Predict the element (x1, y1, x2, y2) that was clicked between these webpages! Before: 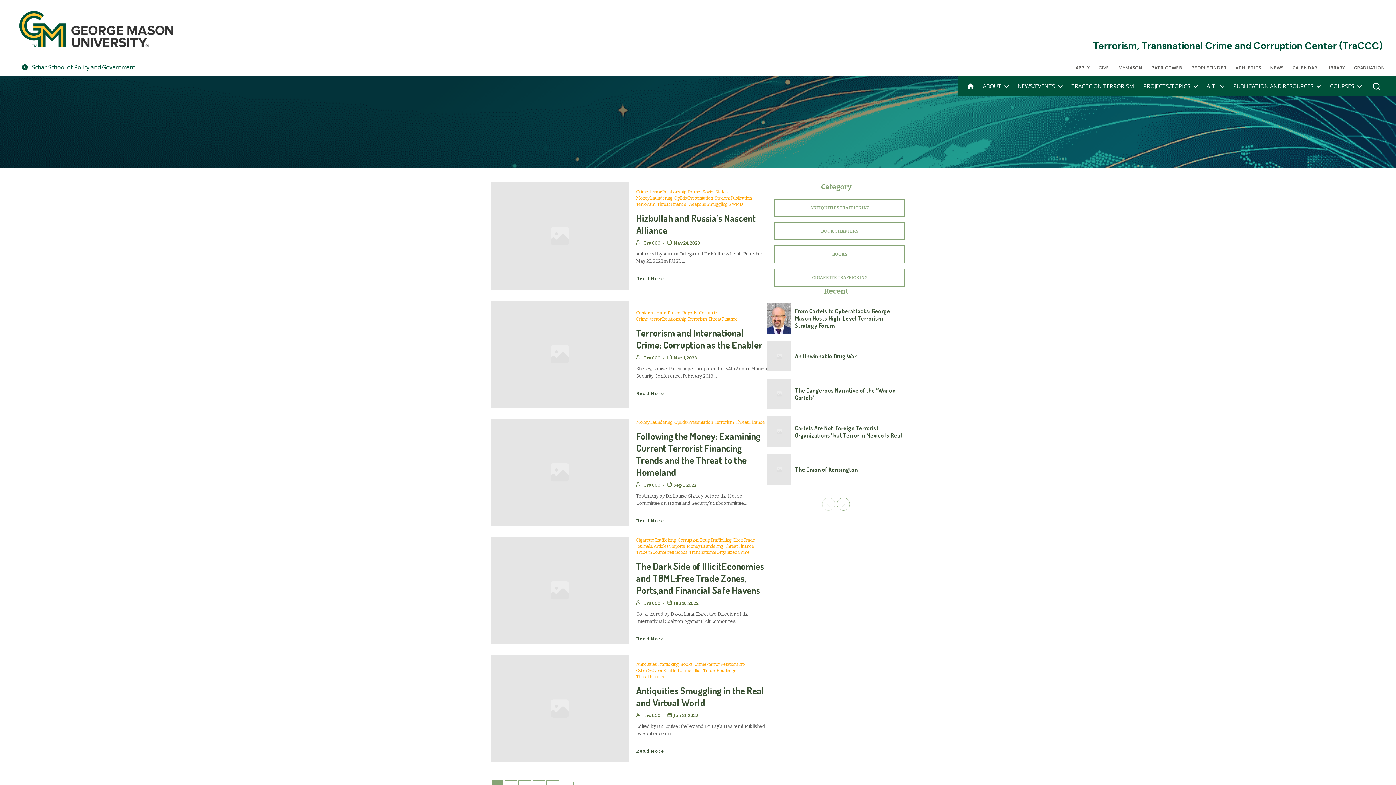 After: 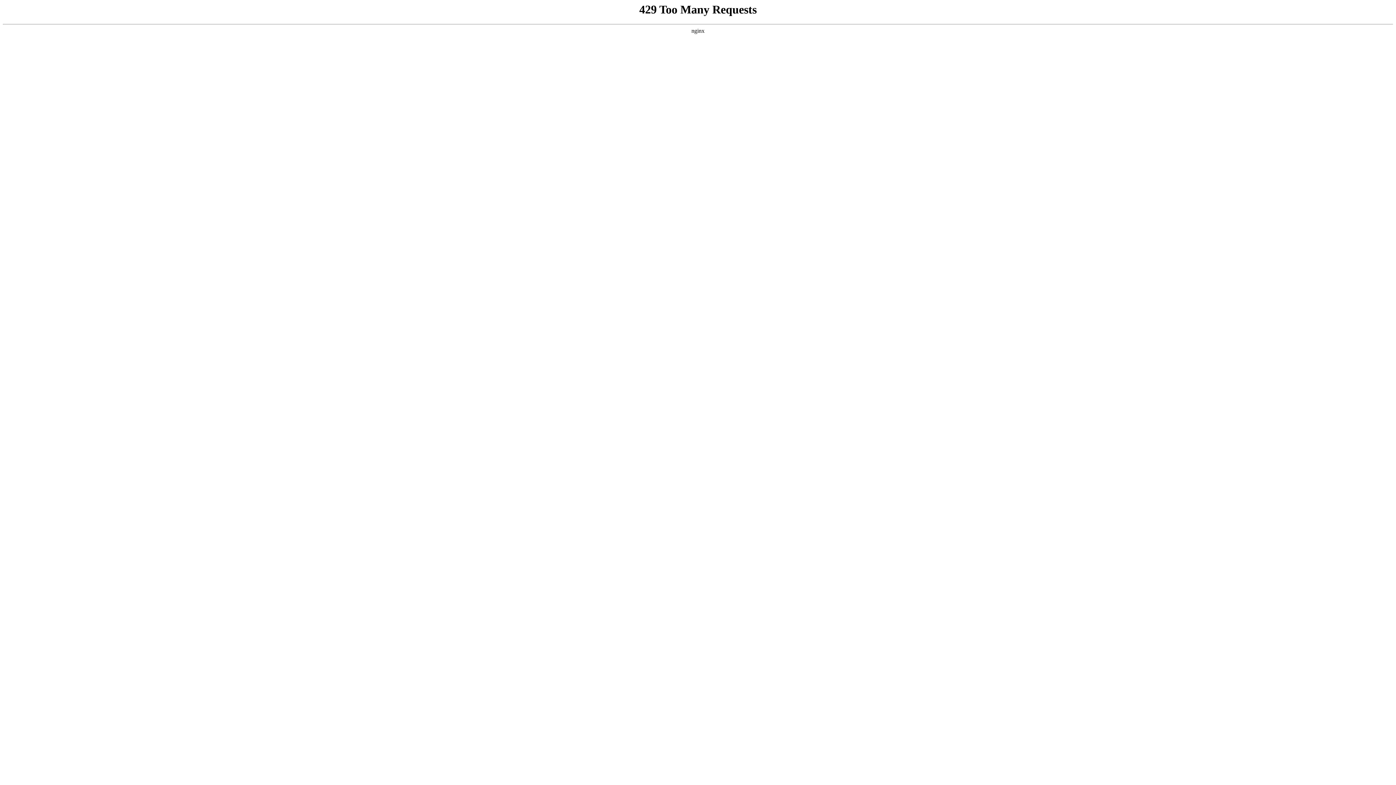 Action: bbox: (767, 454, 791, 484)